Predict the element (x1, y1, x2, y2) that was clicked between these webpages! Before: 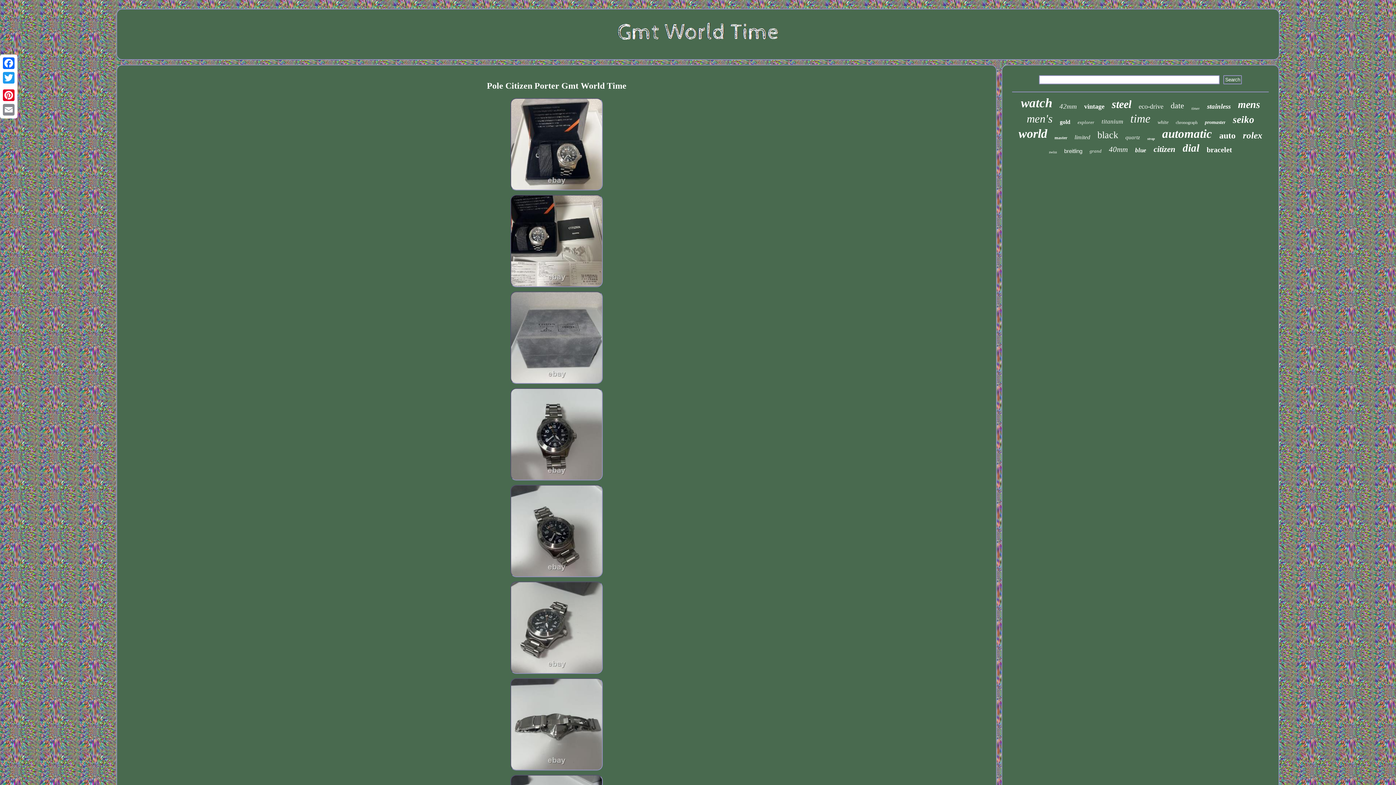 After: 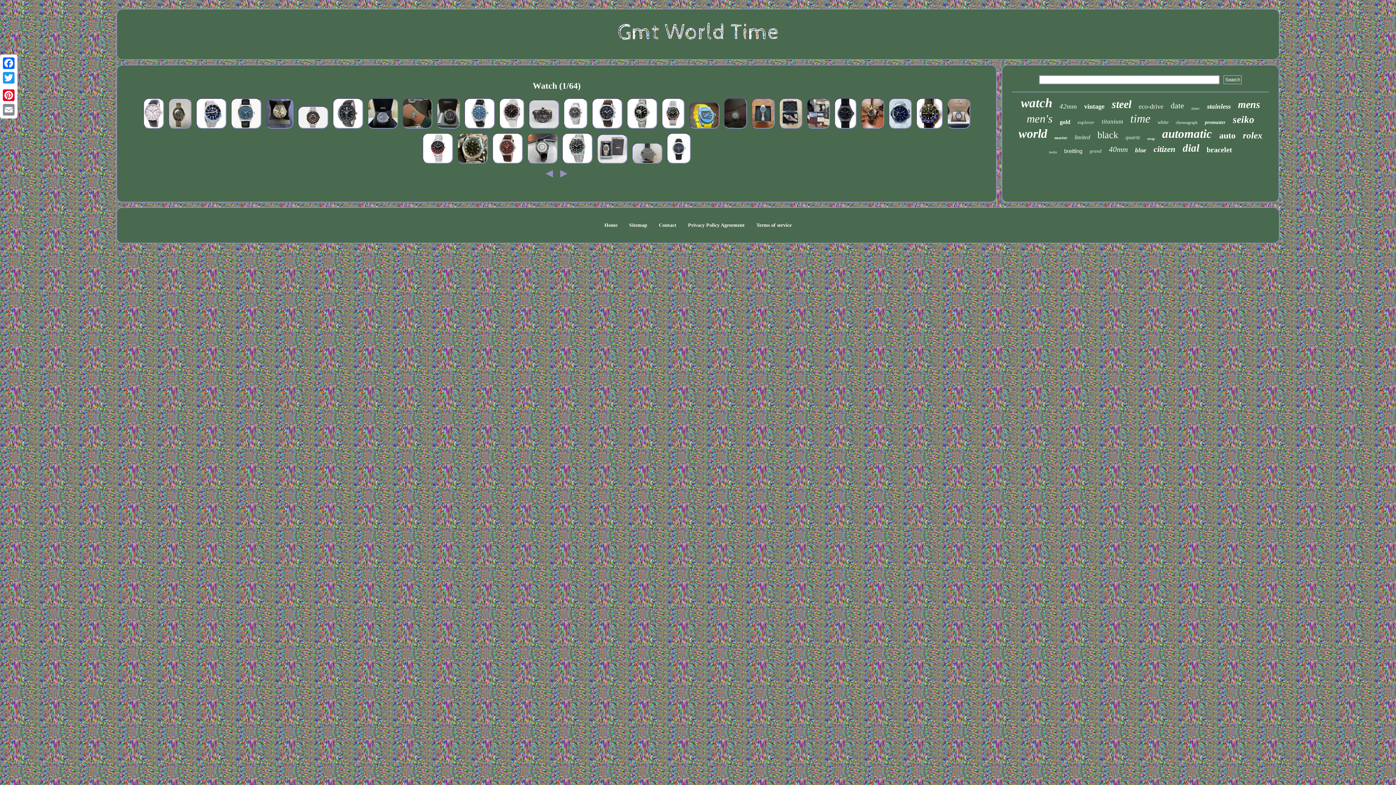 Action: label: watch bbox: (1021, 96, 1052, 110)